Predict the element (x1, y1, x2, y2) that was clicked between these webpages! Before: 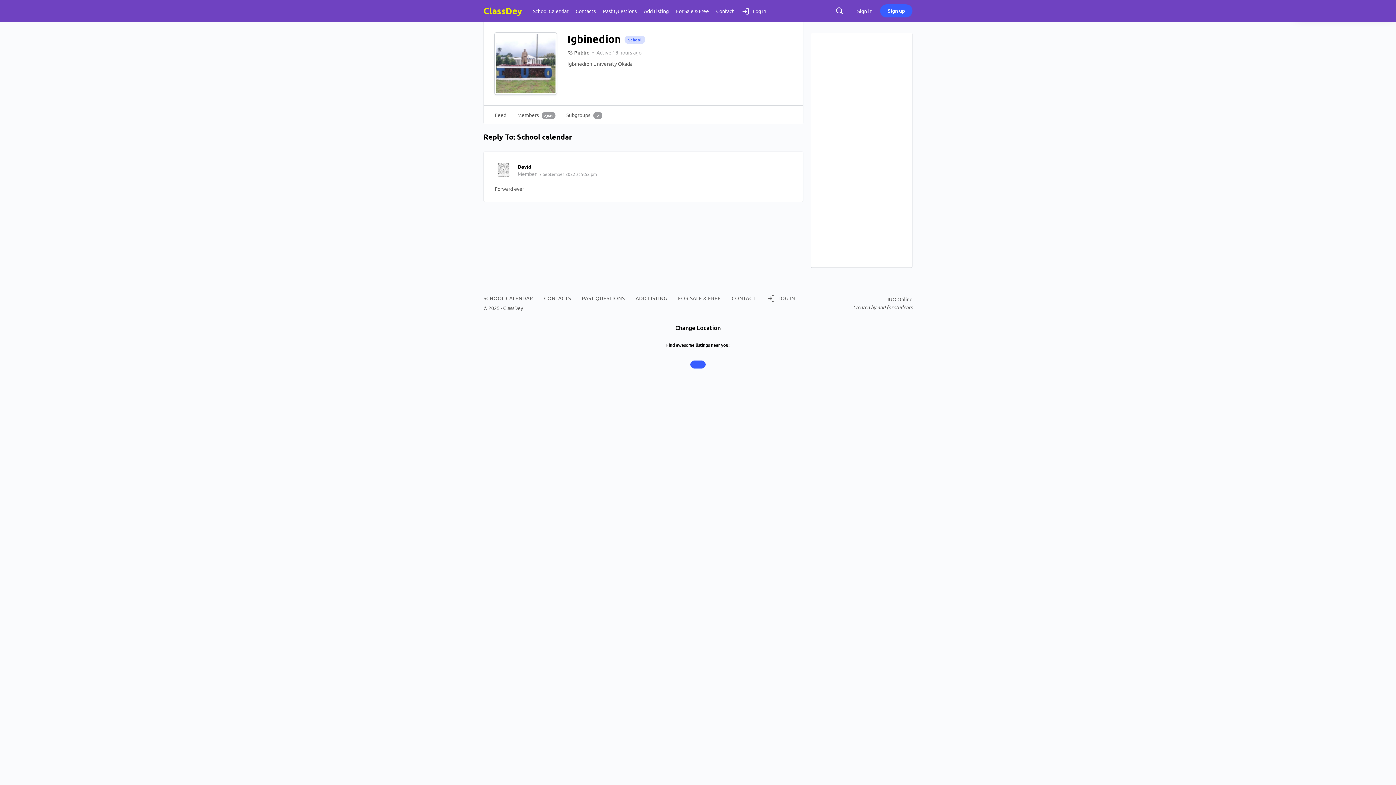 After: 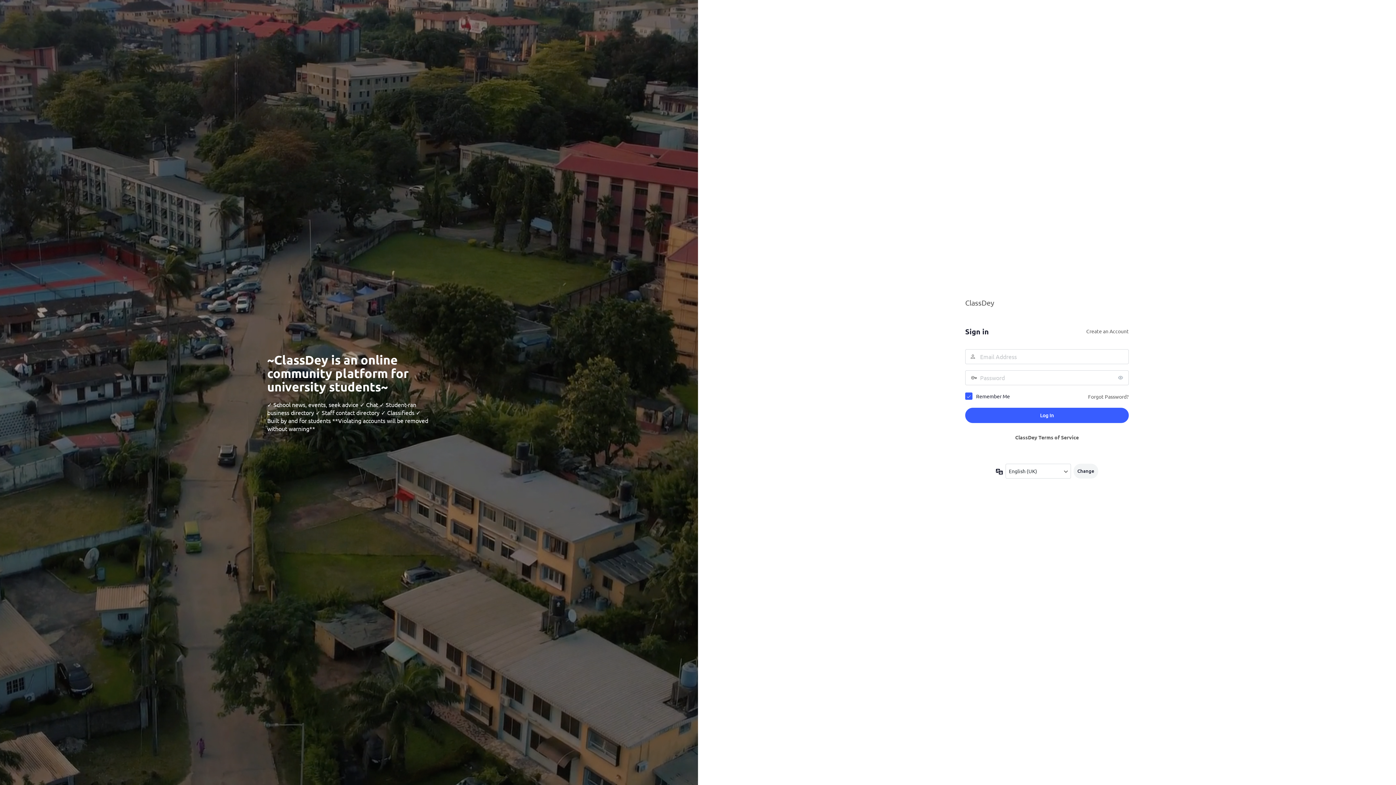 Action: bbox: (766, 294, 795, 301) label: LOG IN